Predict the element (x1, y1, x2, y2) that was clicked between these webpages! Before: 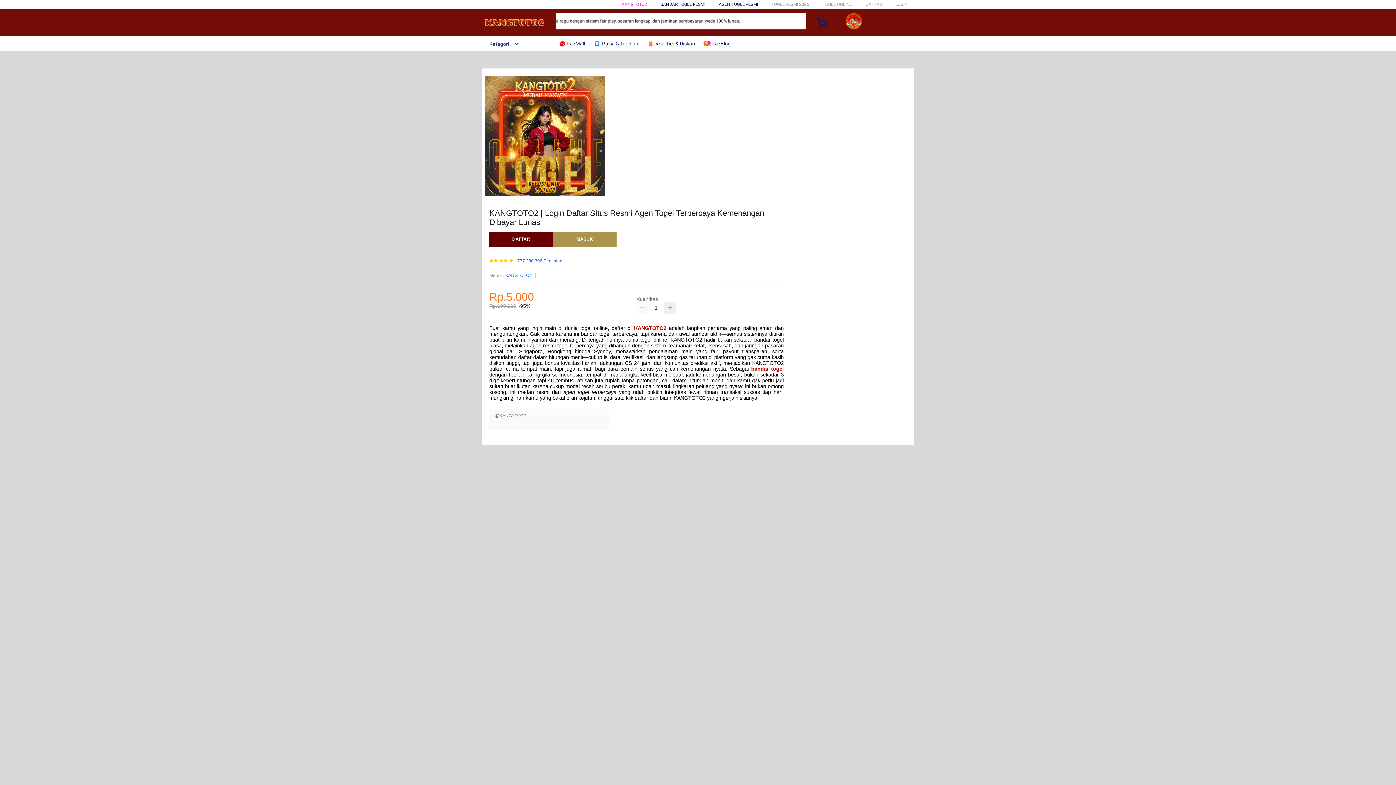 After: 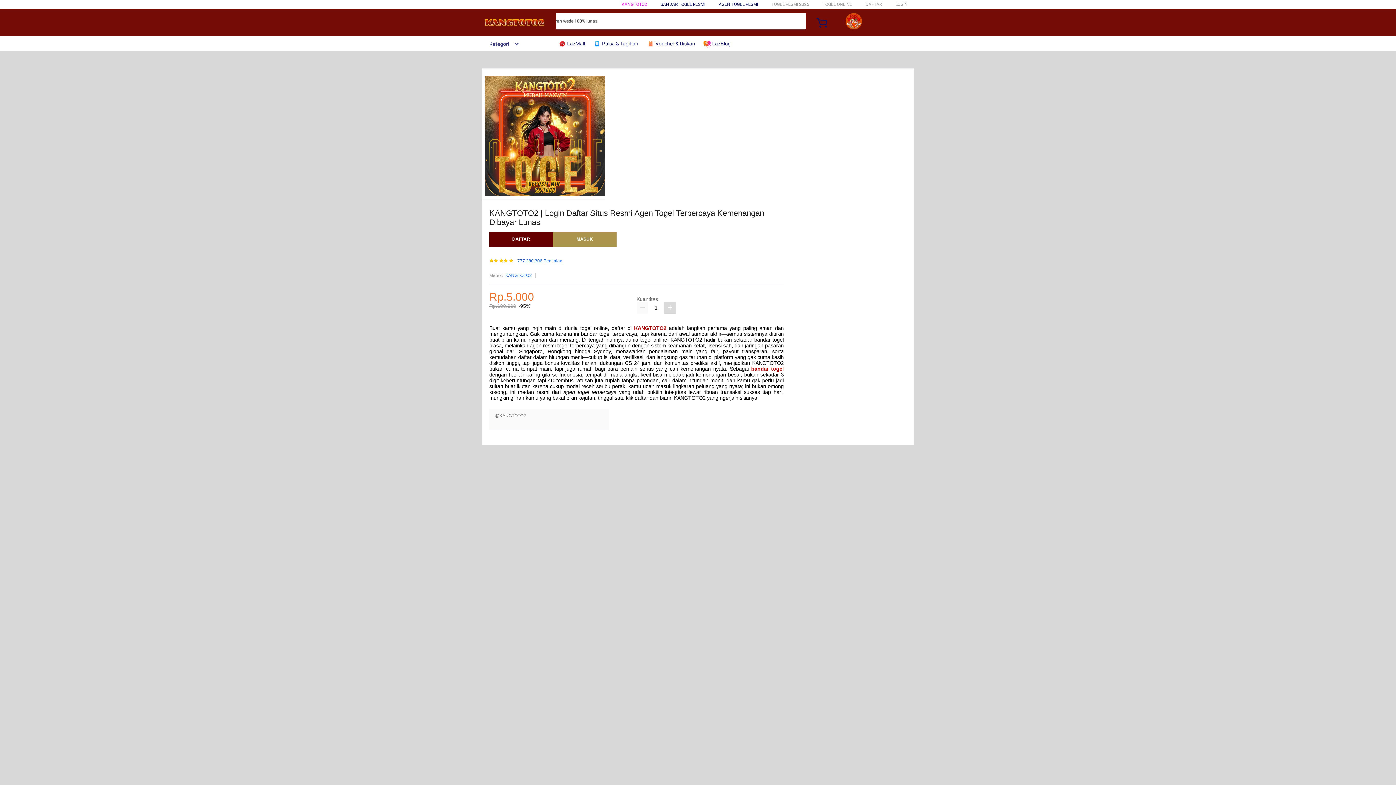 Action: bbox: (664, 302, 676, 313)